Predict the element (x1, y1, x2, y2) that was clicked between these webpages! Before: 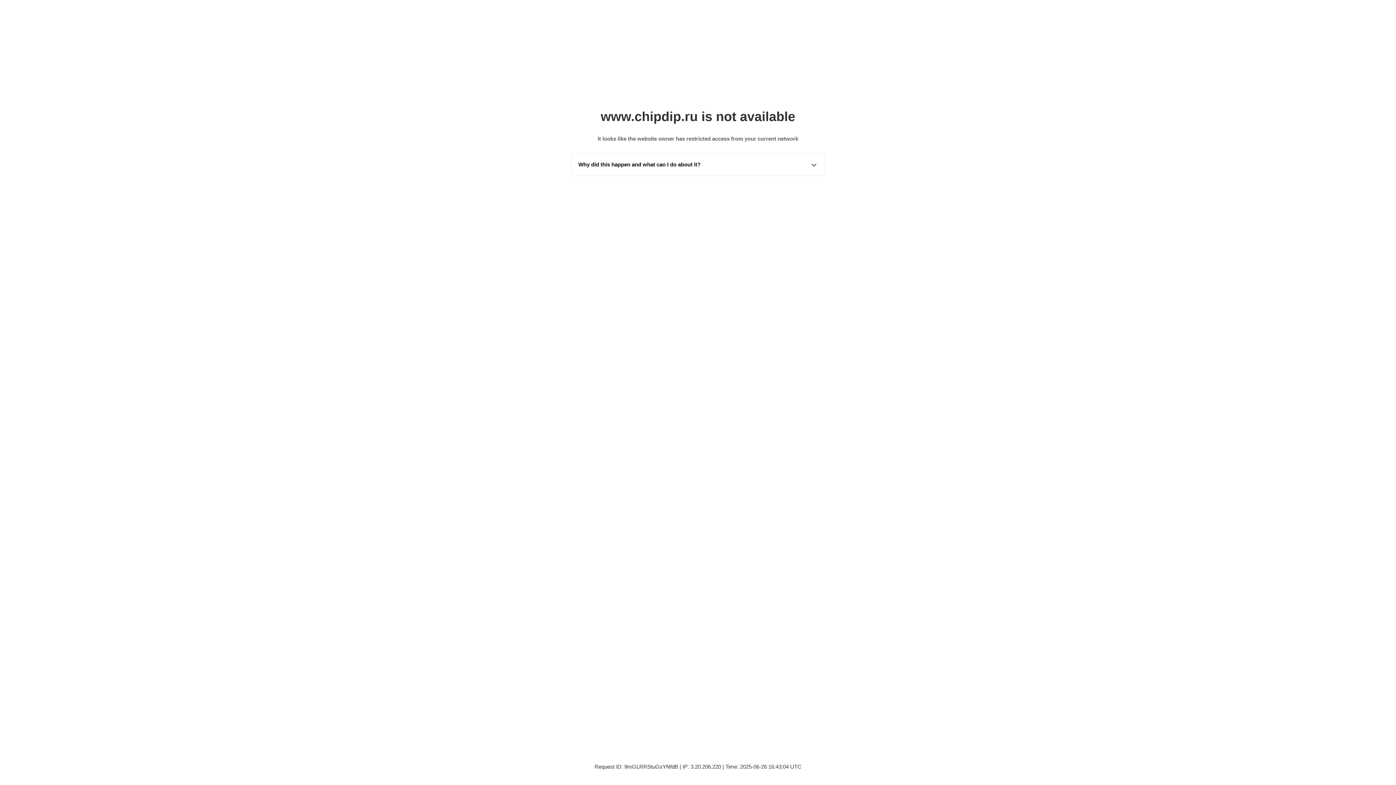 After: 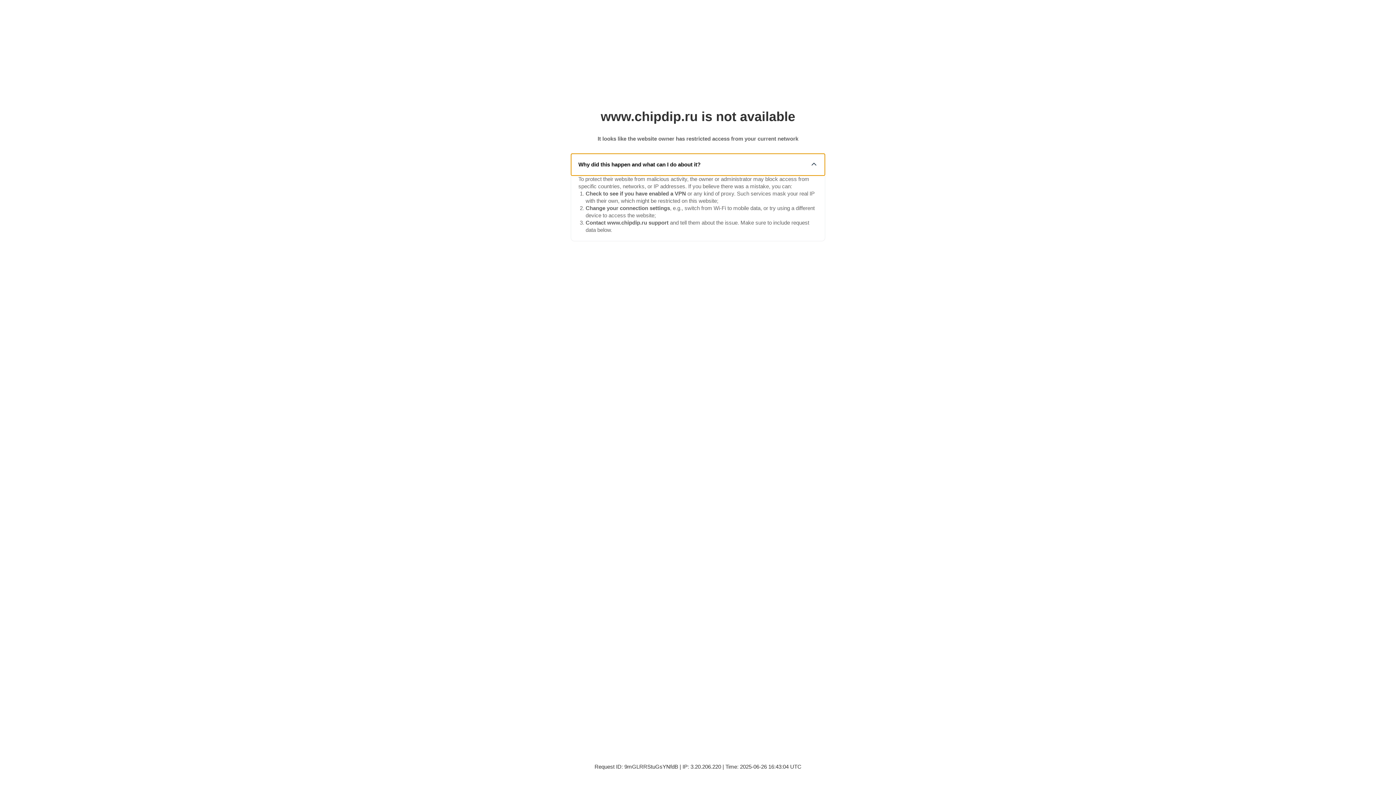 Action: bbox: (571, 153, 825, 175) label: Why did this happen and what can I do about it?